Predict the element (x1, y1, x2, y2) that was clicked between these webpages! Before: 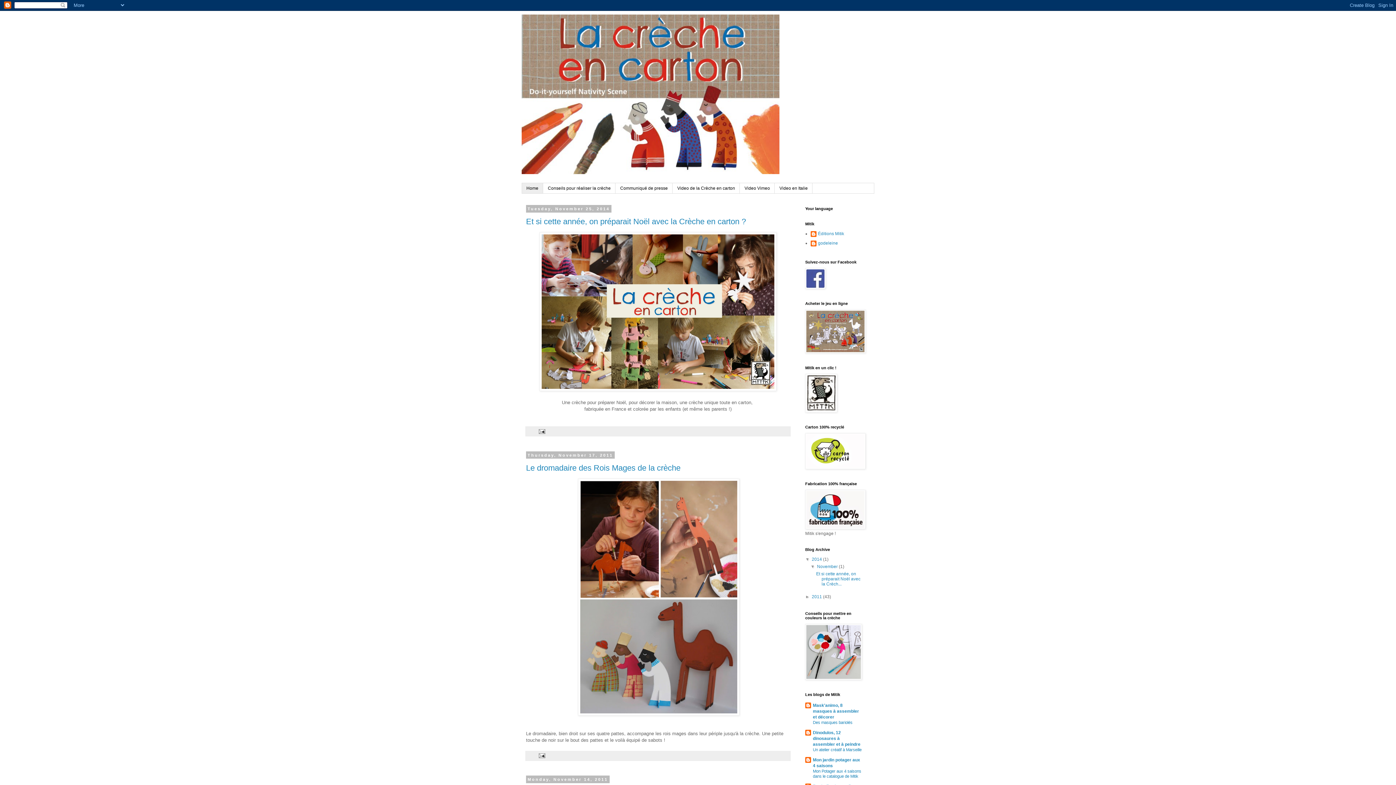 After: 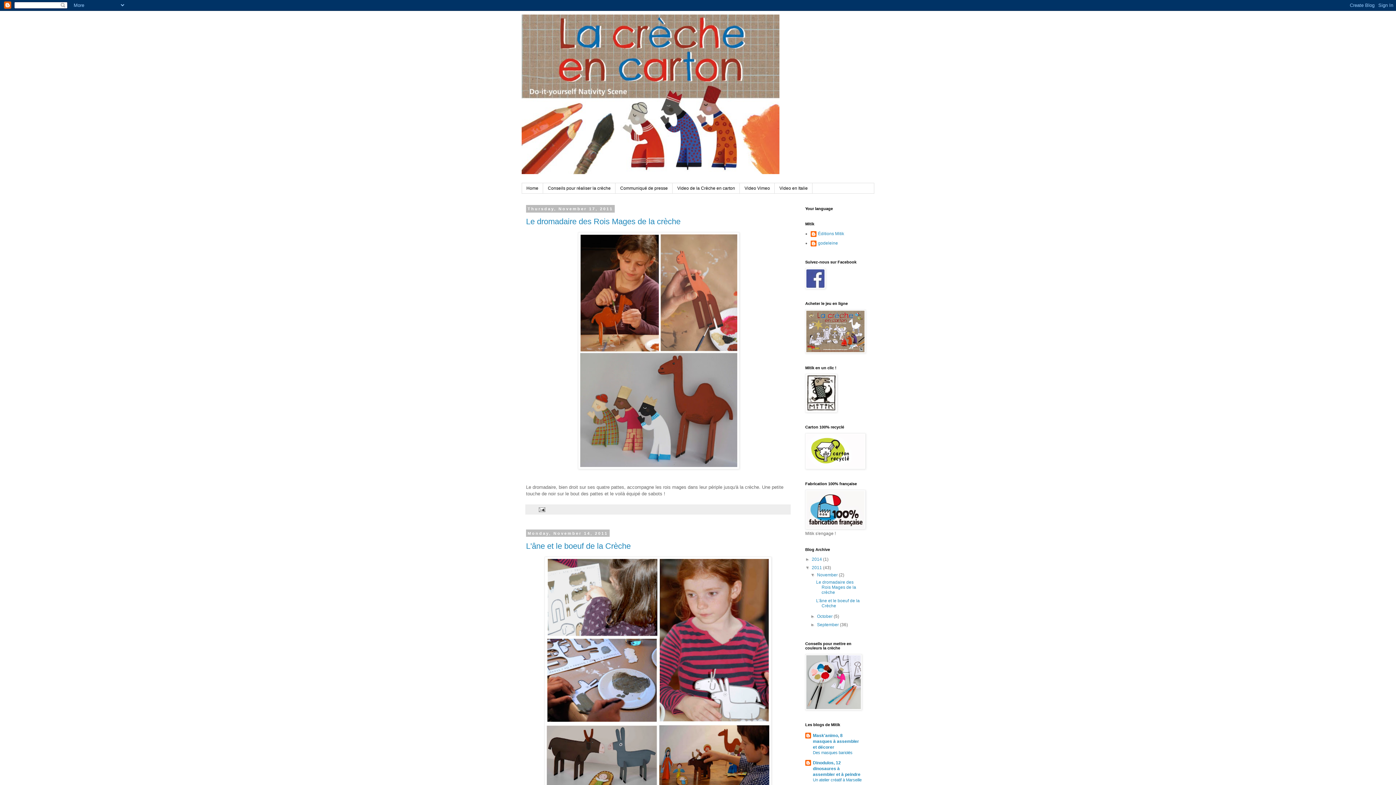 Action: label: 2011  bbox: (812, 594, 823, 599)